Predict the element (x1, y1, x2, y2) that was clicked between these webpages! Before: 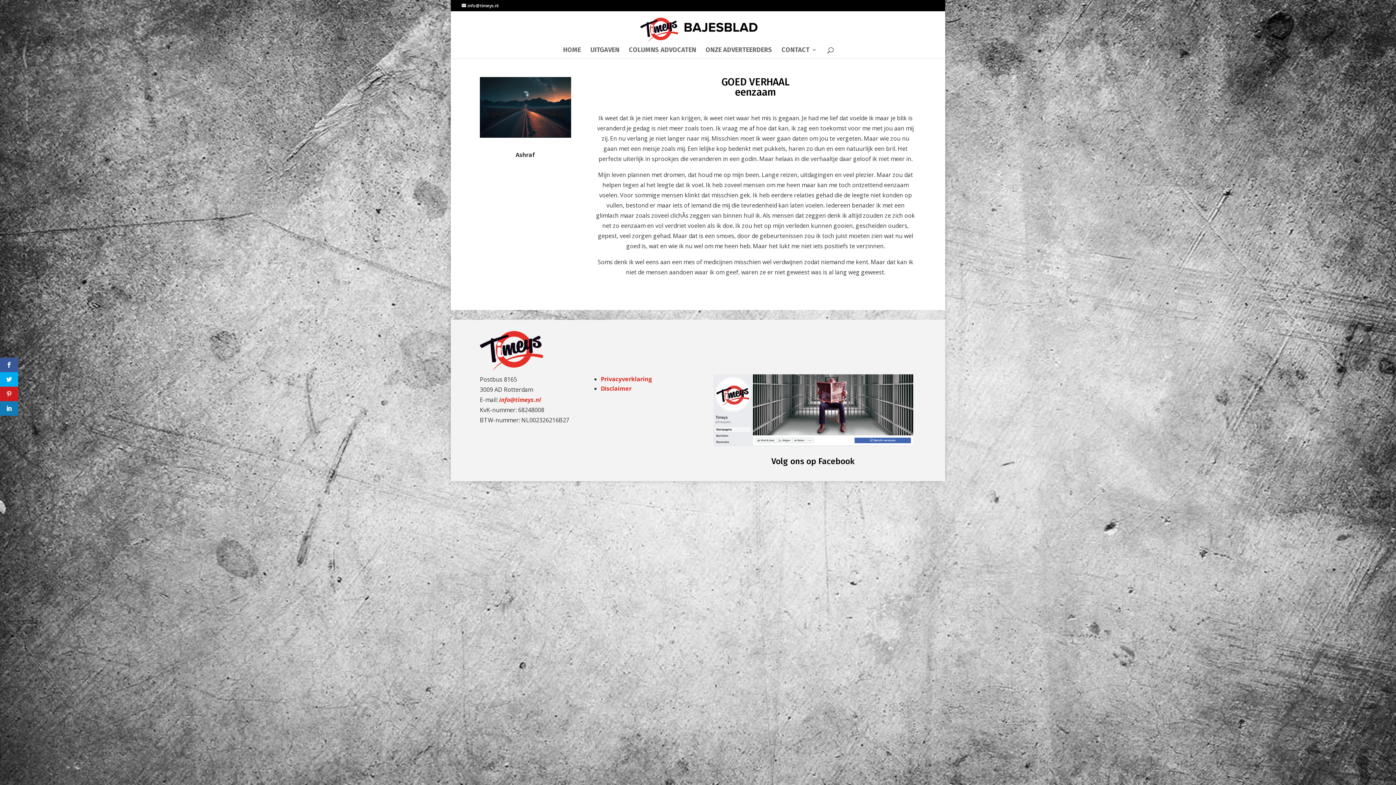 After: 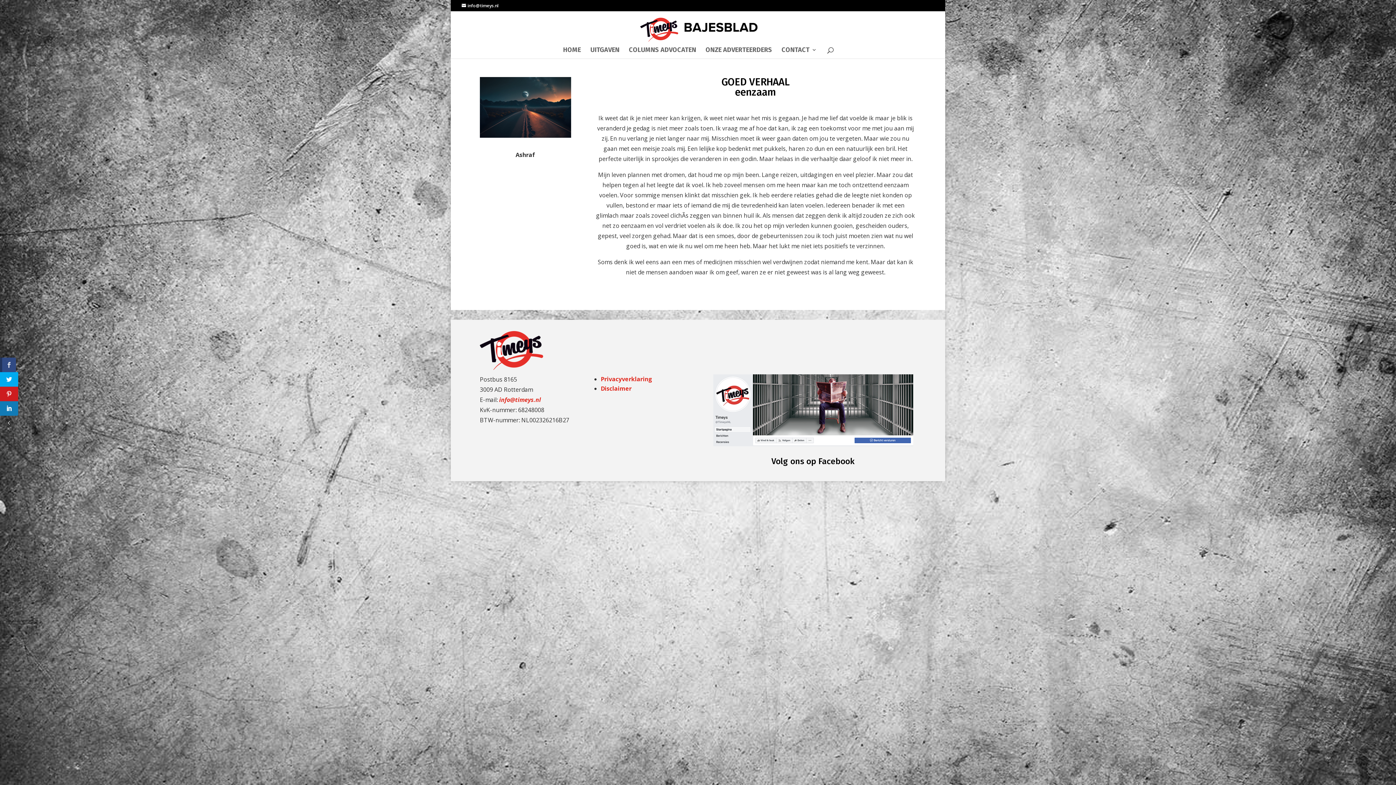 Action: bbox: (0, 357, 18, 372)